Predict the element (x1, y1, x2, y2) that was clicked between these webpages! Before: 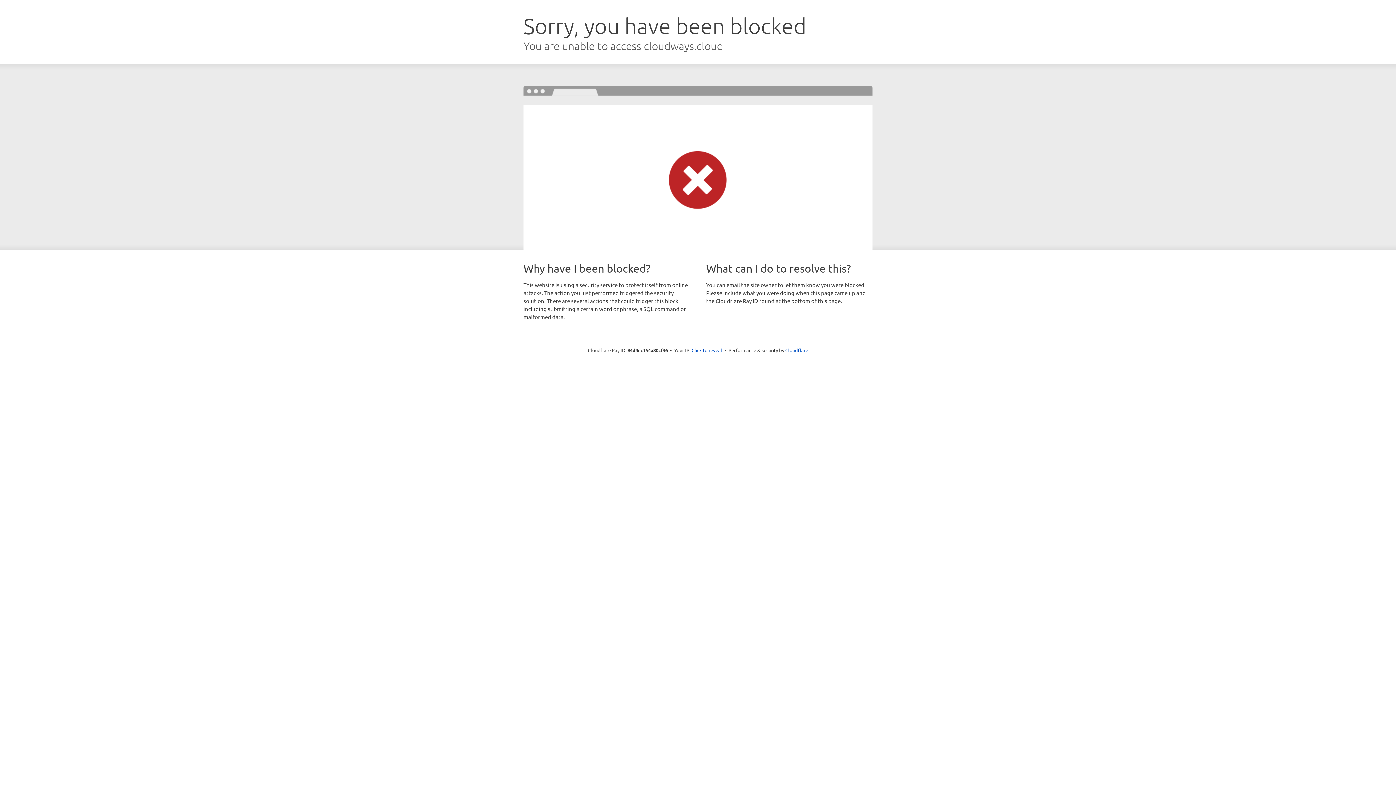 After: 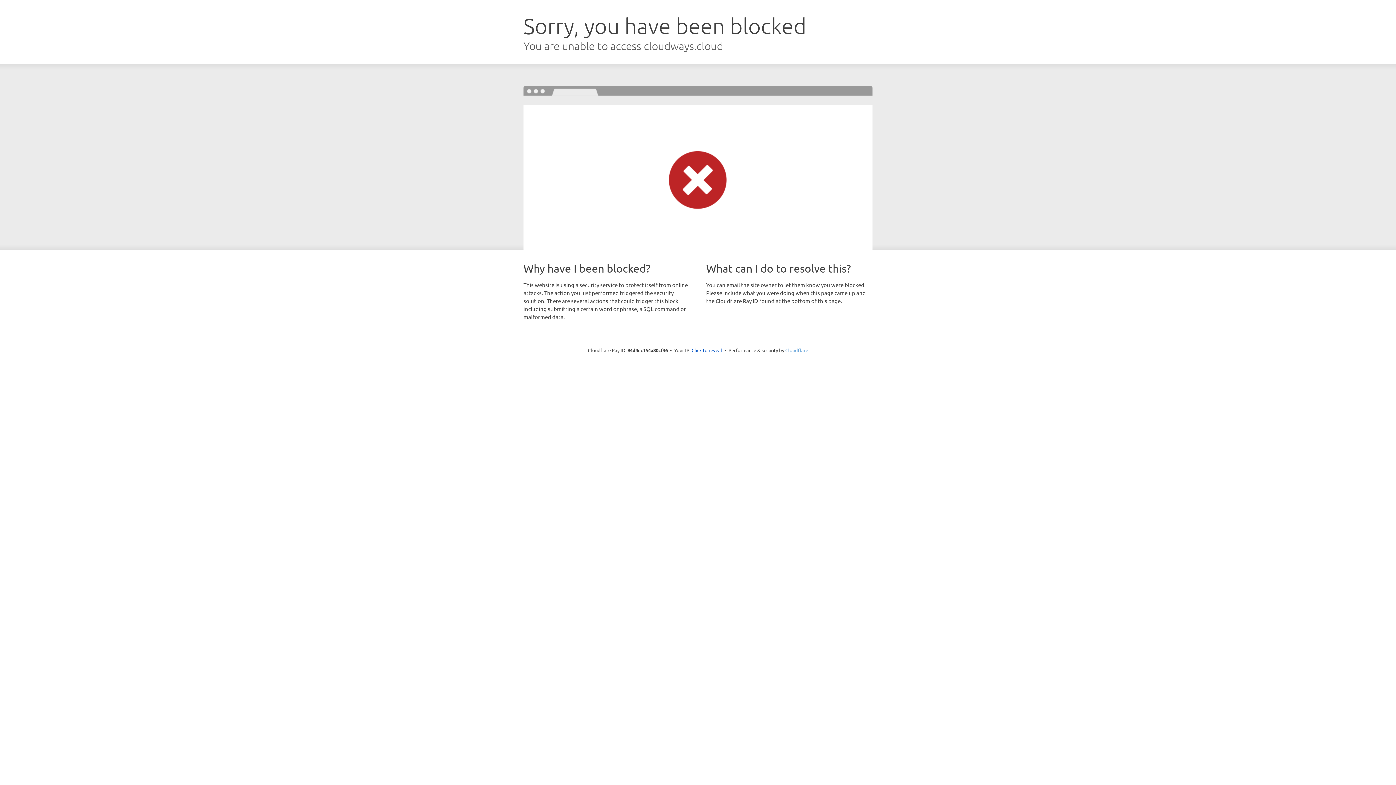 Action: bbox: (785, 347, 808, 353) label: Cloudflare